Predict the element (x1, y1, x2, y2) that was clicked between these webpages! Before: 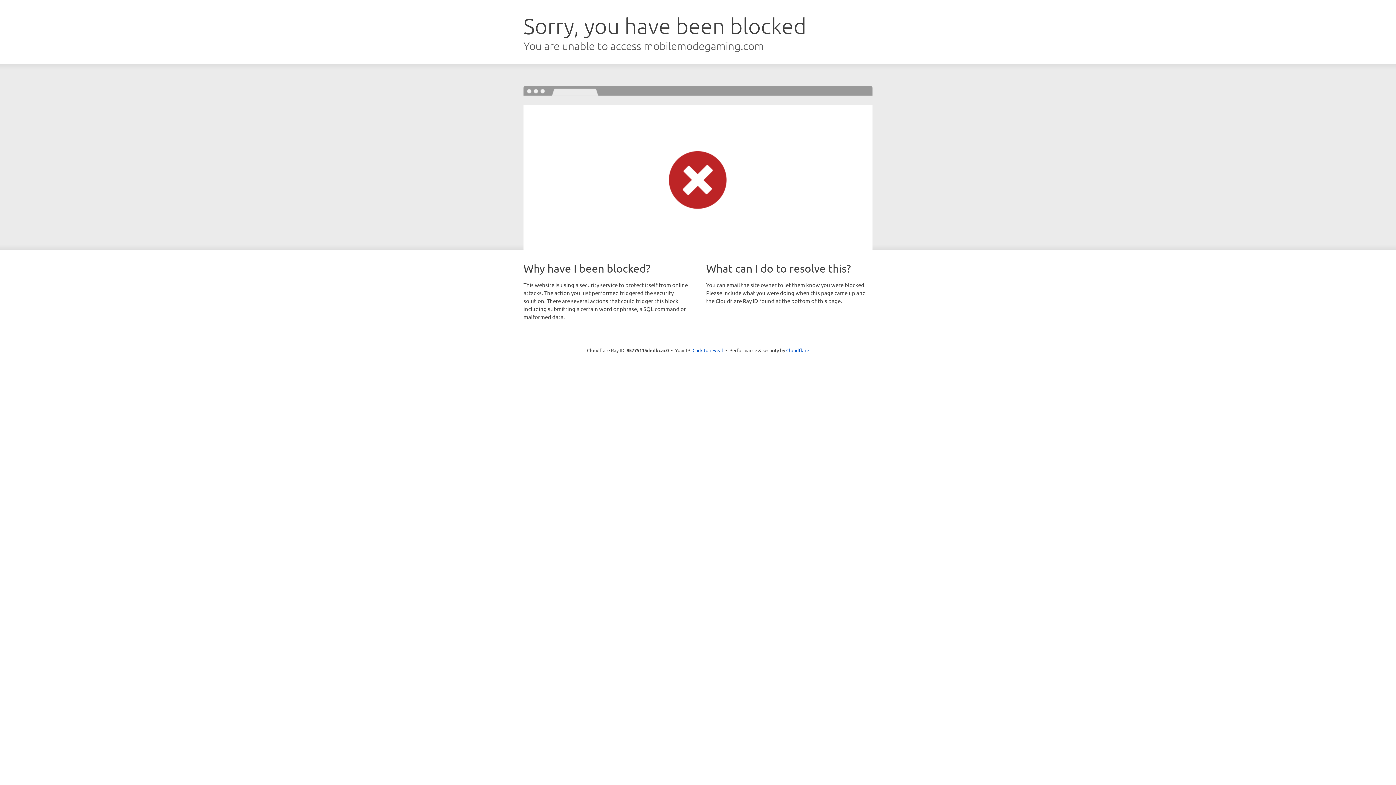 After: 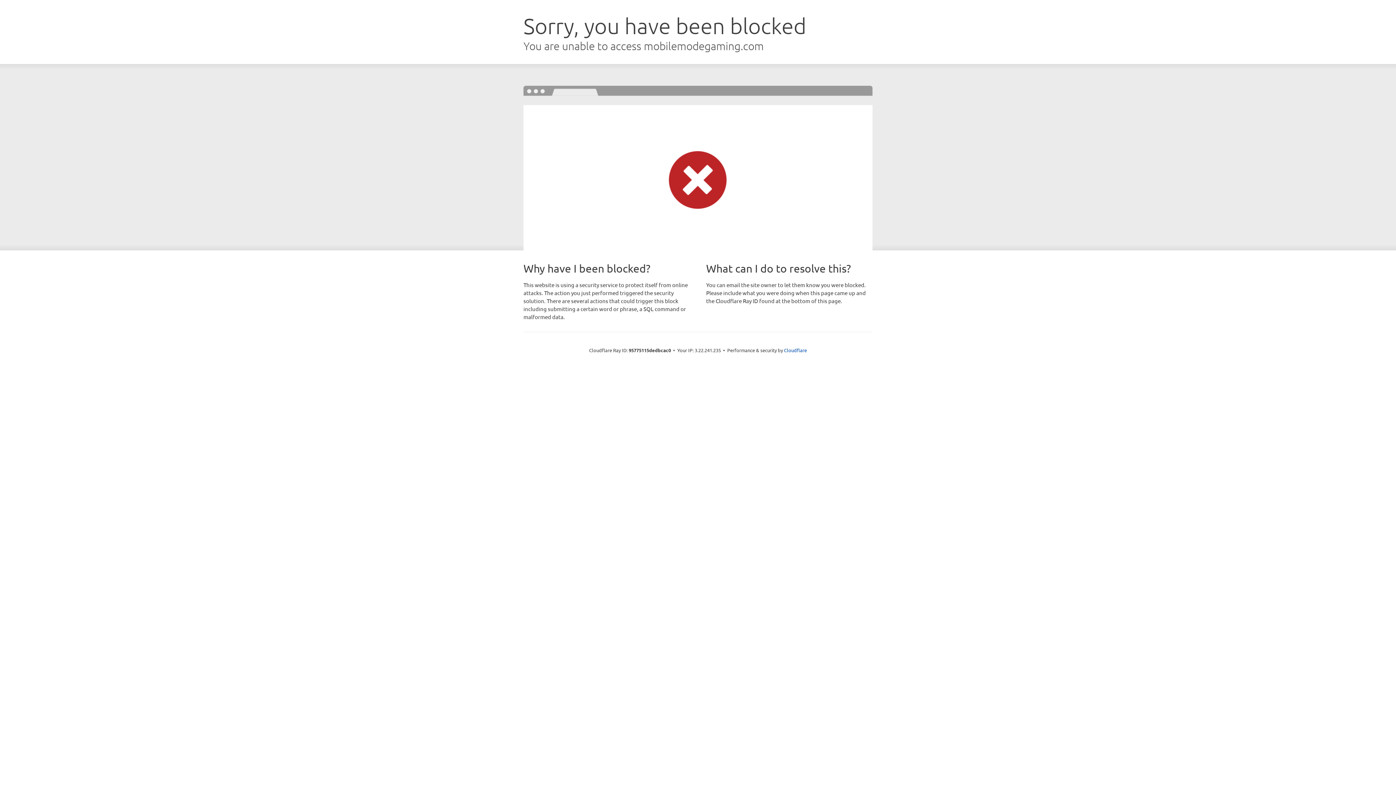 Action: label: Click to reveal bbox: (692, 346, 723, 353)